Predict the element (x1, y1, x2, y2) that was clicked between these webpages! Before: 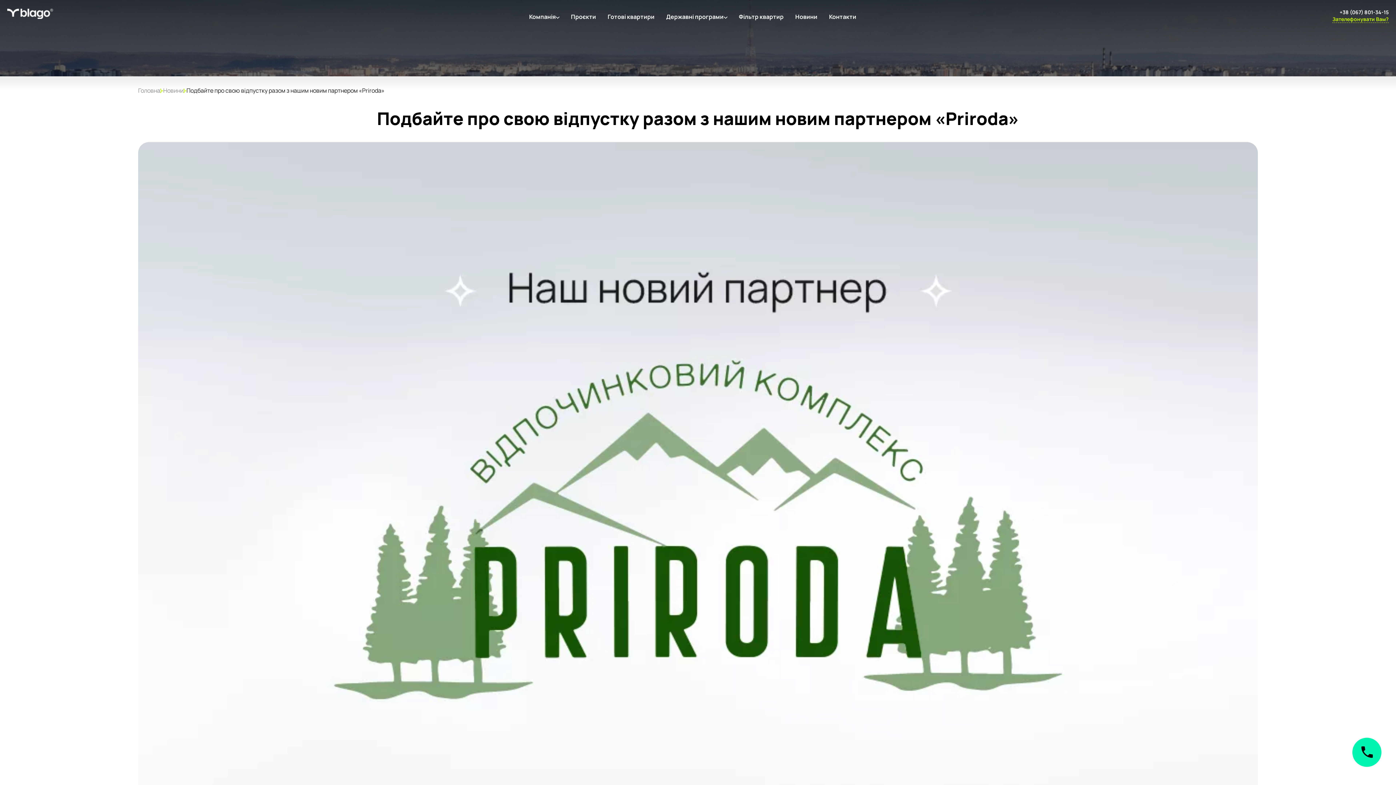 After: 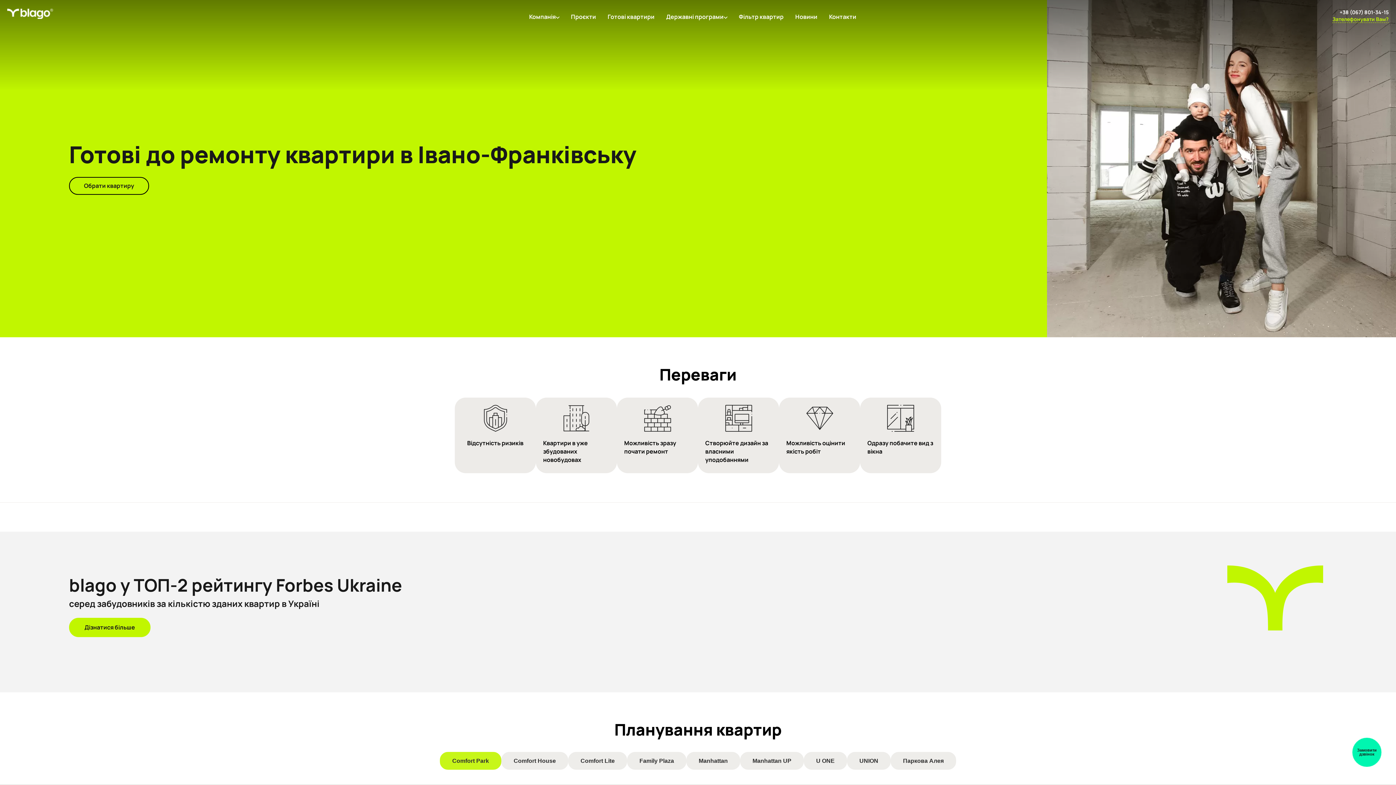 Action: label: Готові квартири bbox: (602, 8, 660, 25)